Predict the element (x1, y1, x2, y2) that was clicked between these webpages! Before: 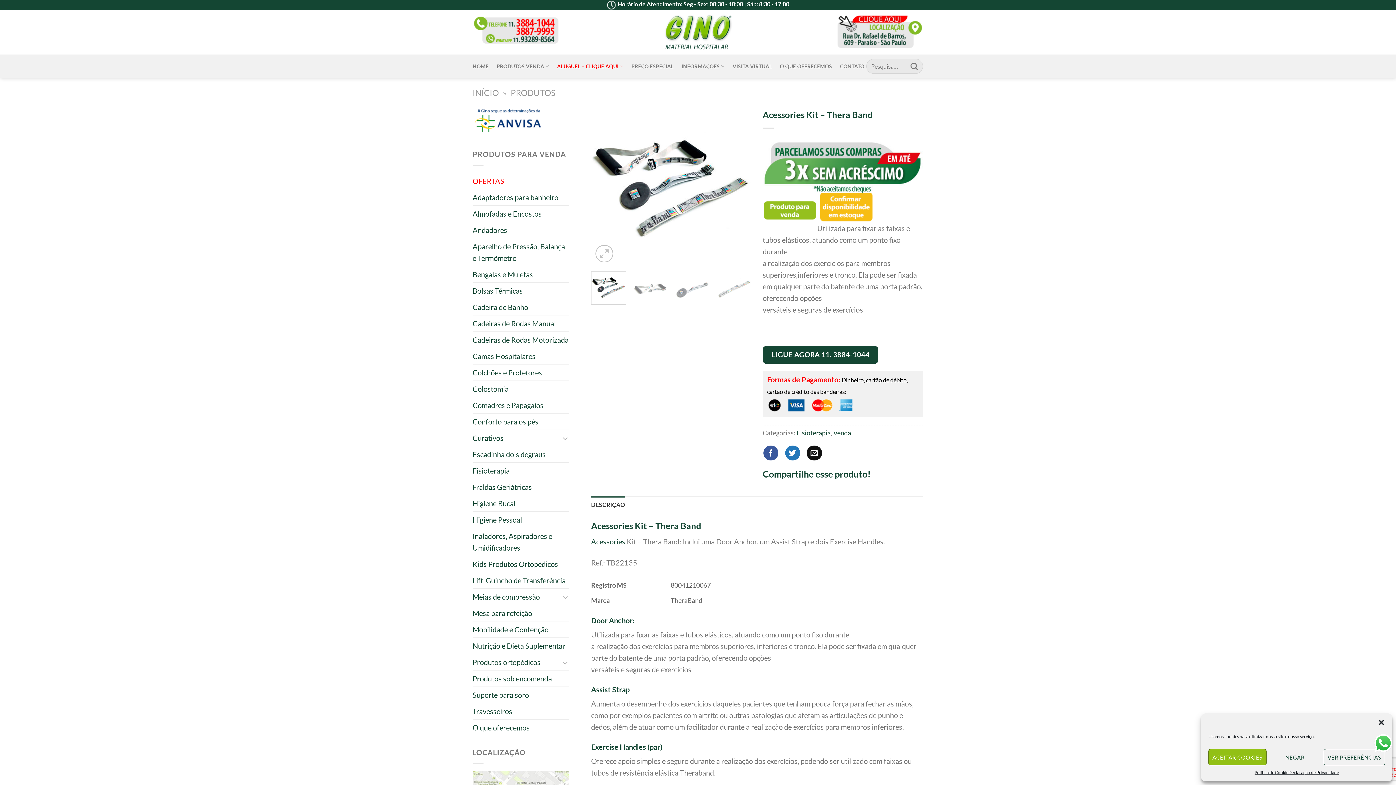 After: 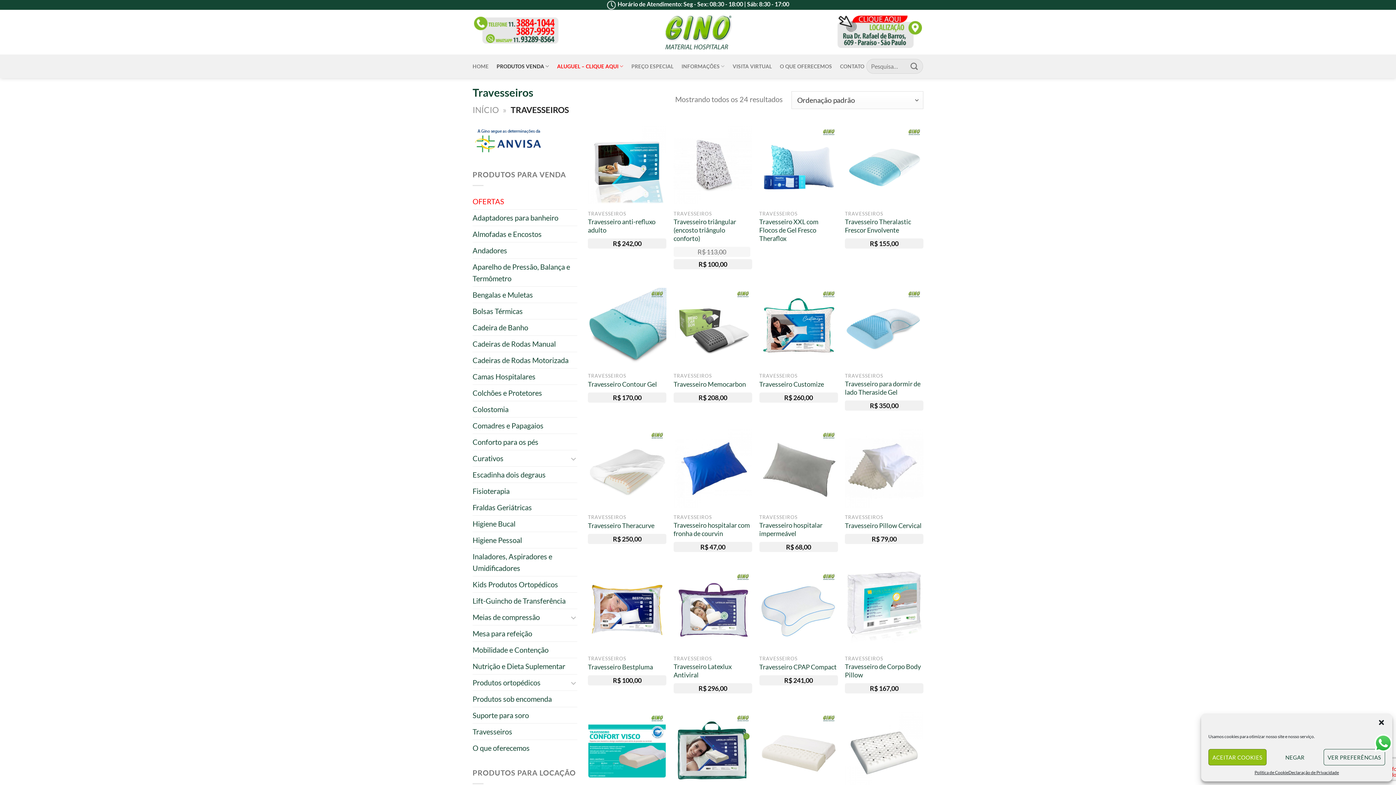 Action: bbox: (472, 703, 512, 719) label: Travesseiros